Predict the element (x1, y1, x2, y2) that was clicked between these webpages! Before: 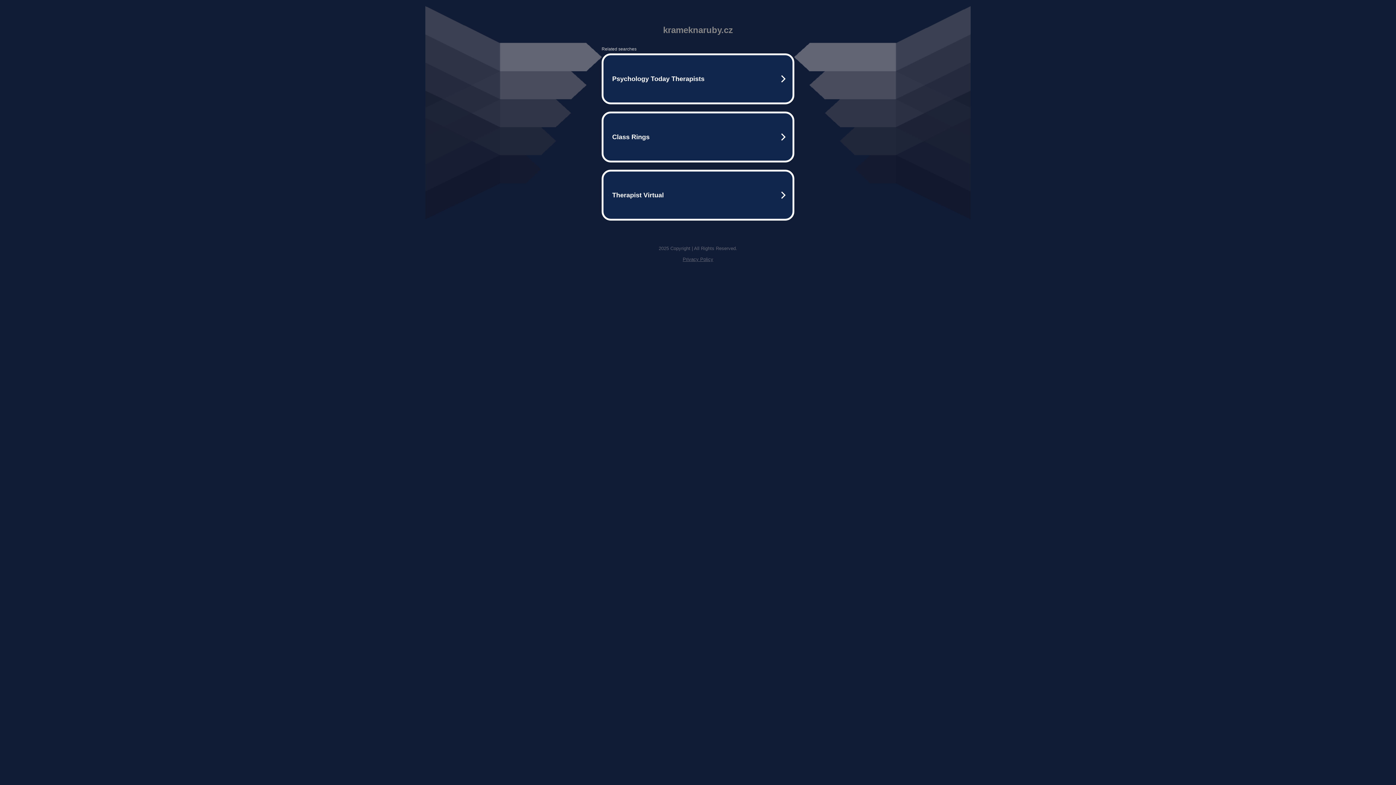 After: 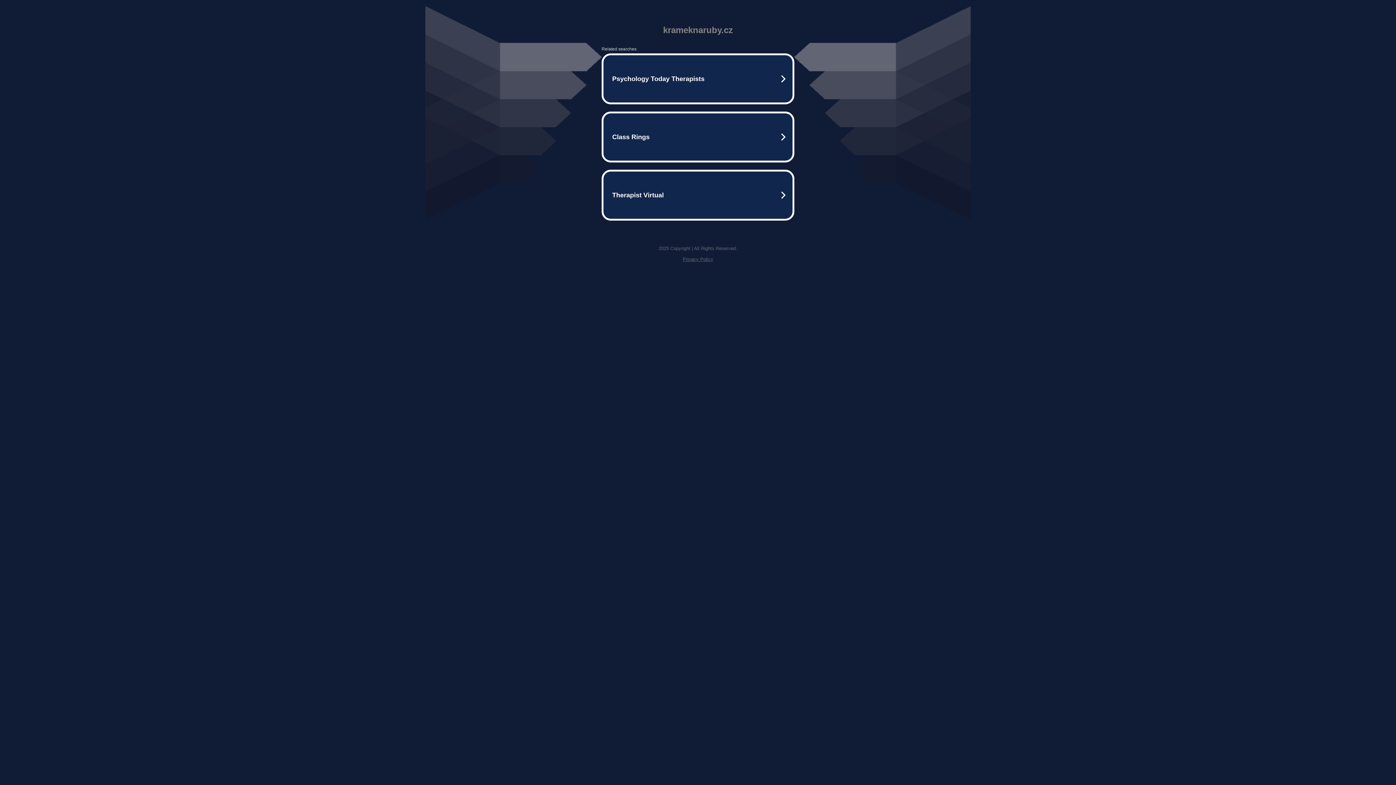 Action: bbox: (682, 256, 713, 262) label: Privacy Policy